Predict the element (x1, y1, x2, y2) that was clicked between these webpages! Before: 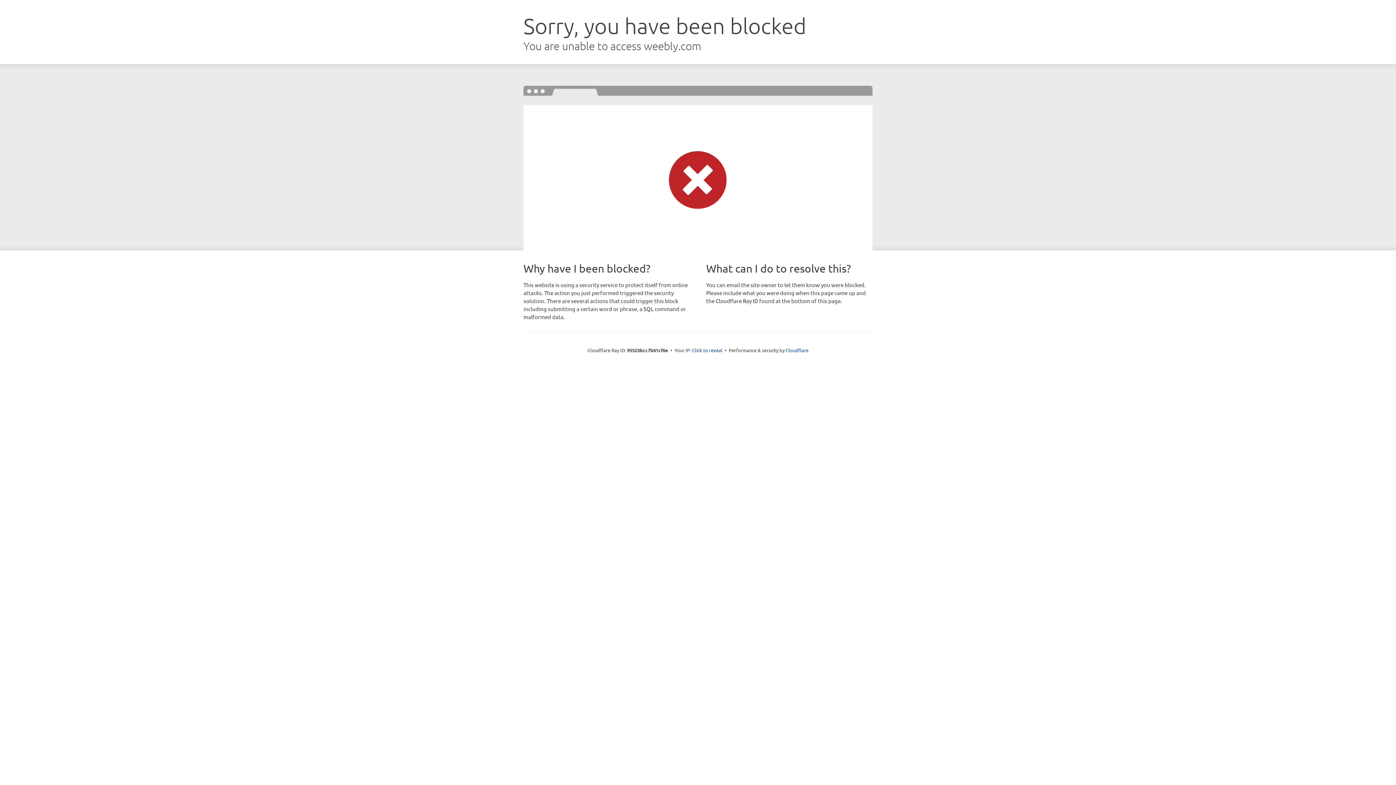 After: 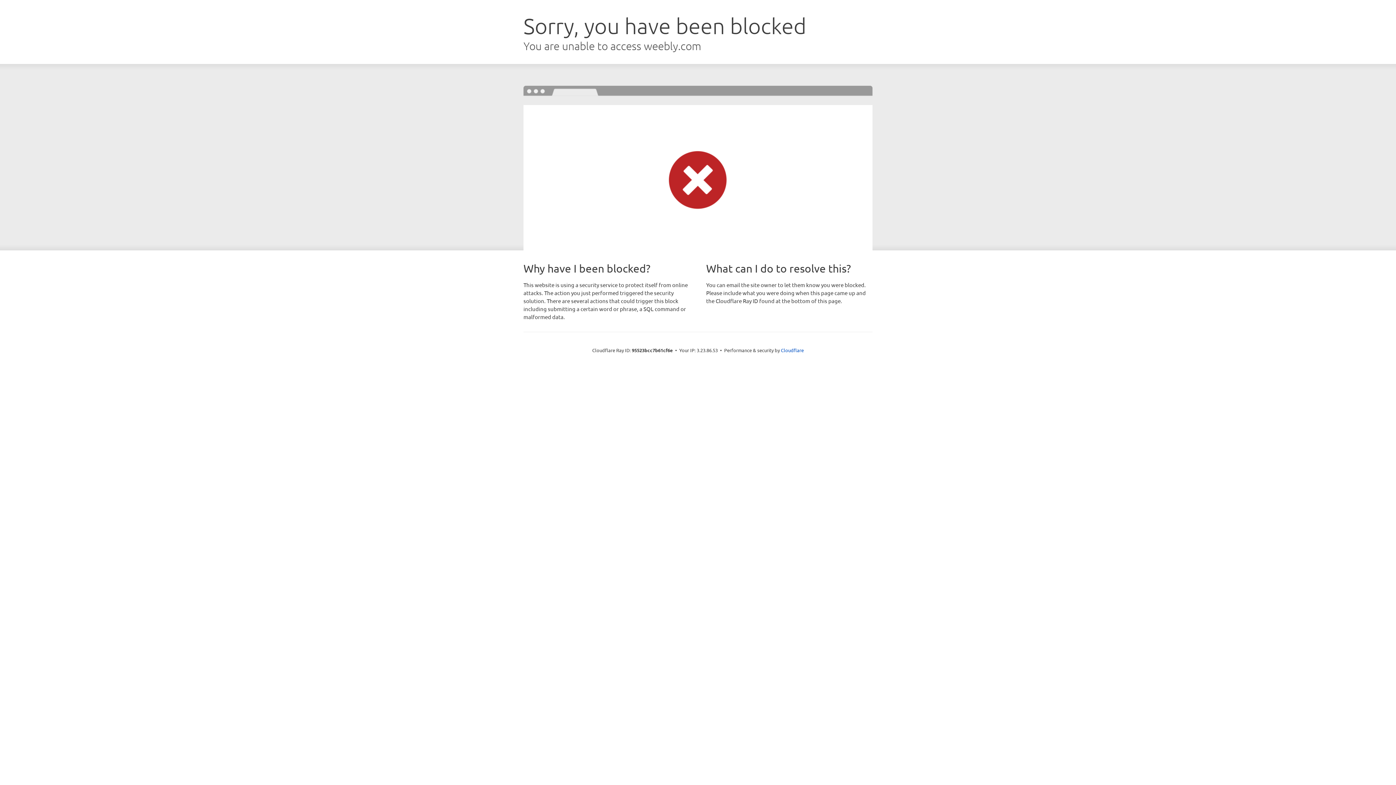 Action: label: Click to reveal bbox: (692, 346, 722, 353)